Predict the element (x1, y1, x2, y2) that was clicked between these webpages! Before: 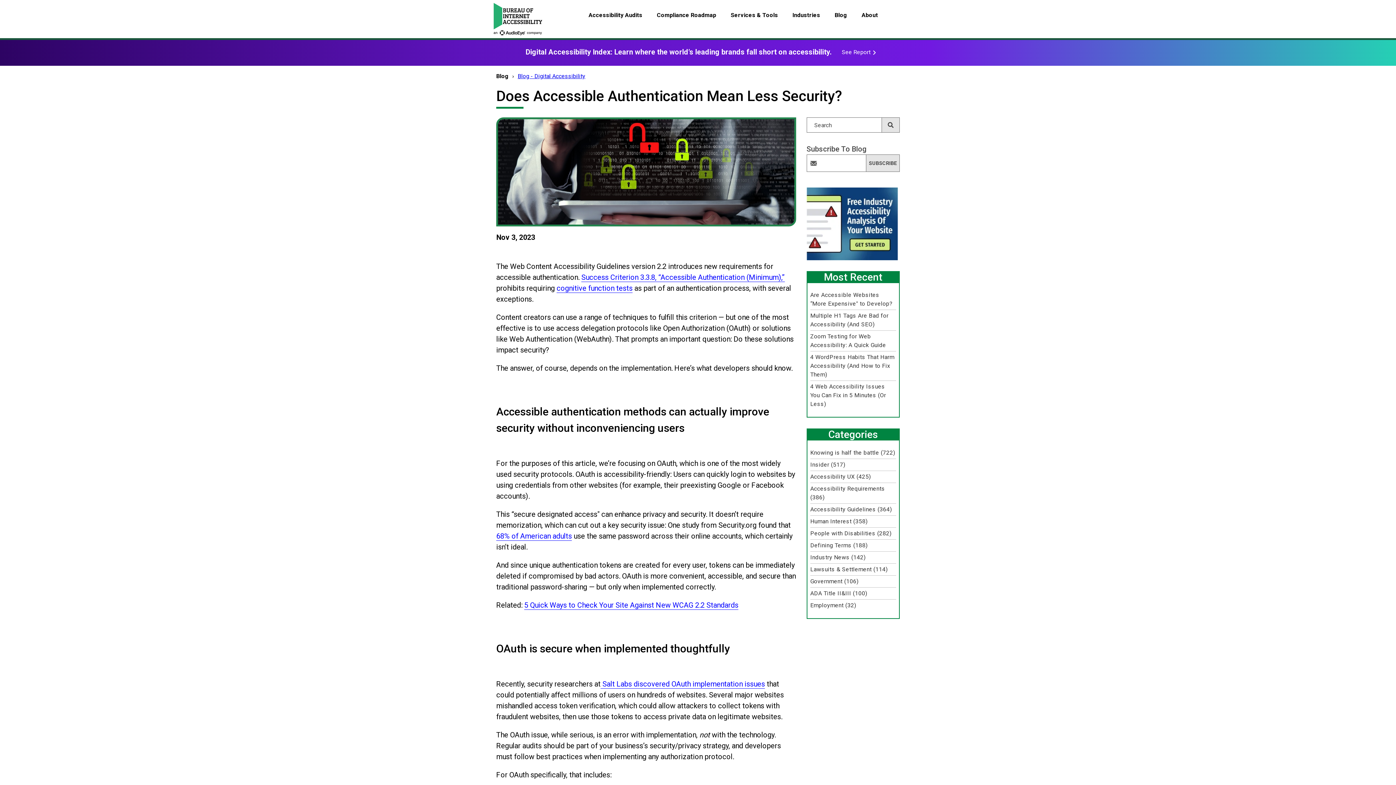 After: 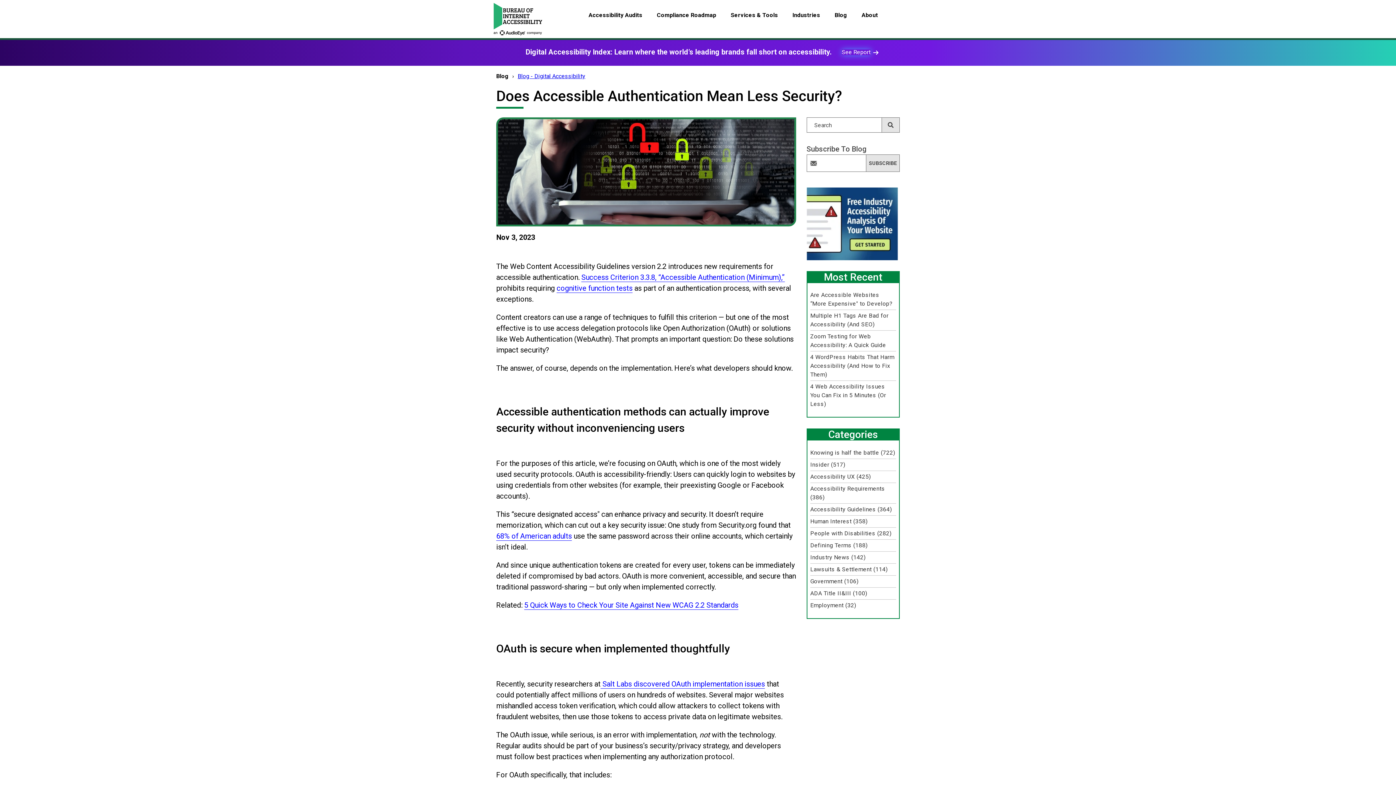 Action: bbox: (842, 49, 870, 55) label: See Report